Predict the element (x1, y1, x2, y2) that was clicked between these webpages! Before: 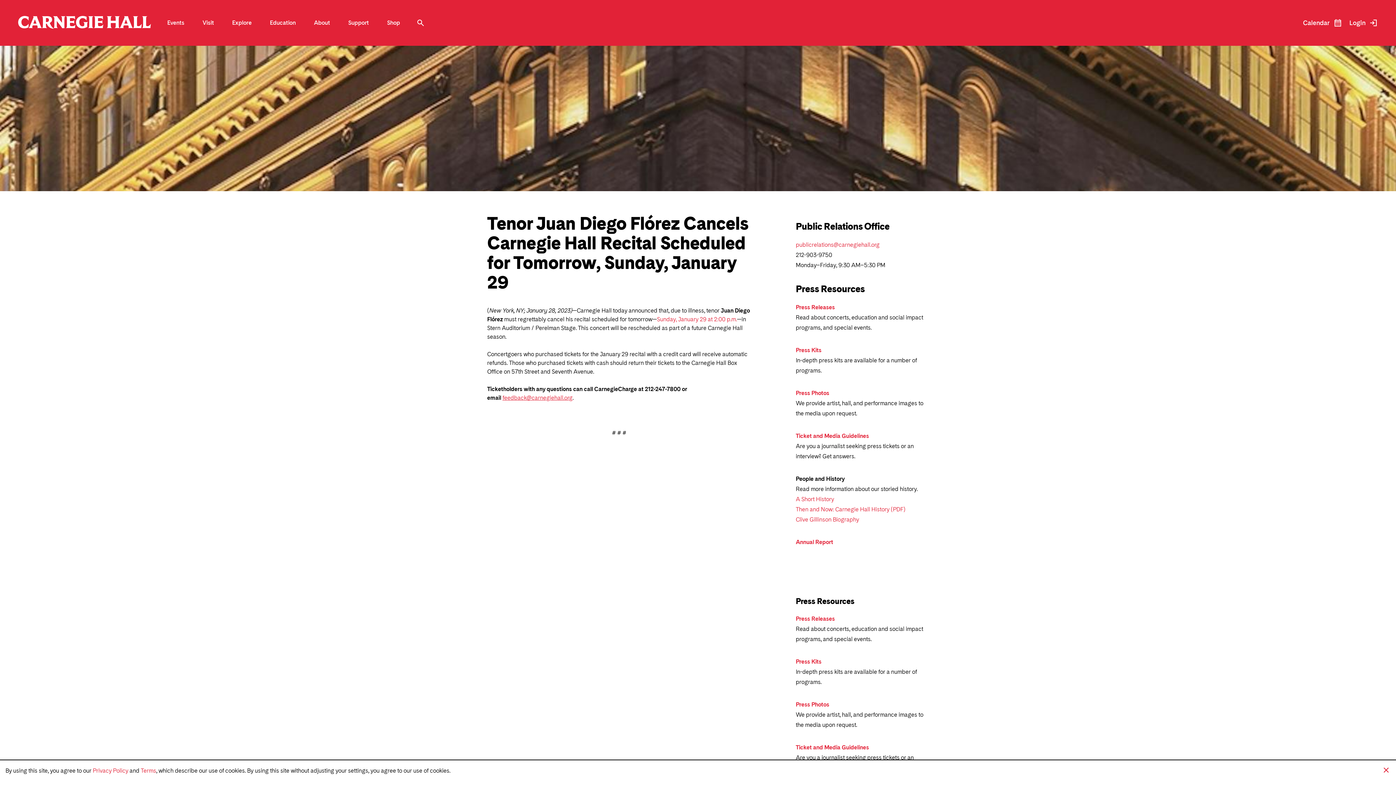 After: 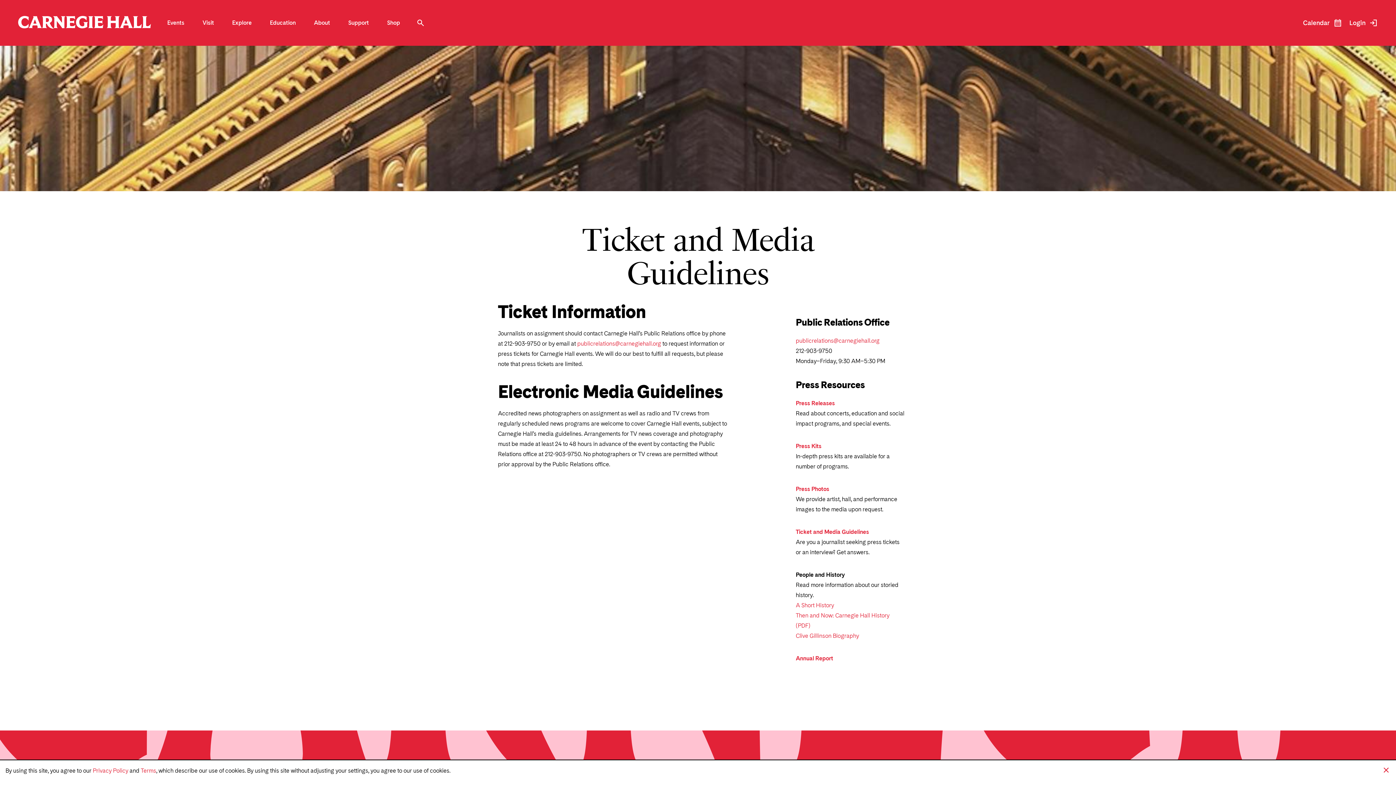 Action: bbox: (795, 744, 869, 751) label: Ticket and Media Guidelines